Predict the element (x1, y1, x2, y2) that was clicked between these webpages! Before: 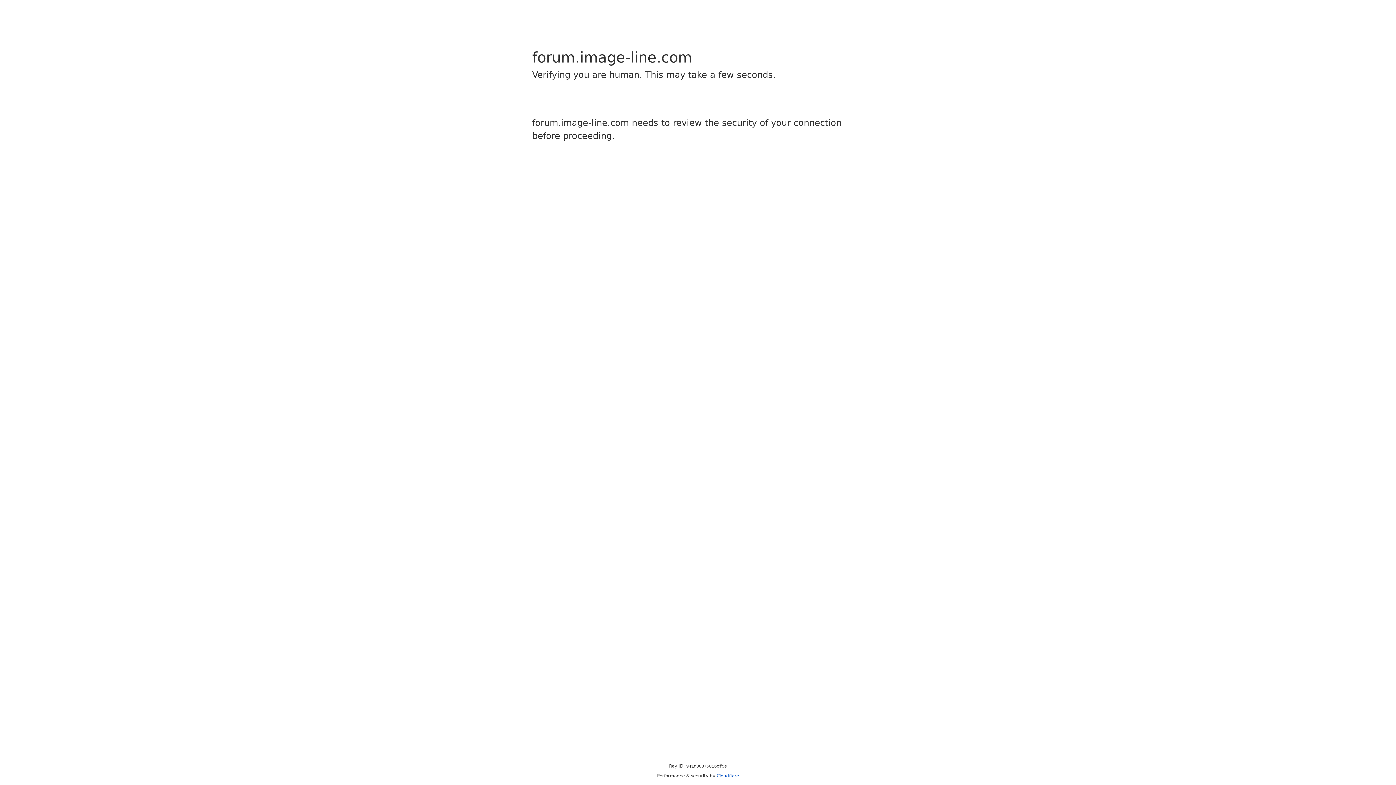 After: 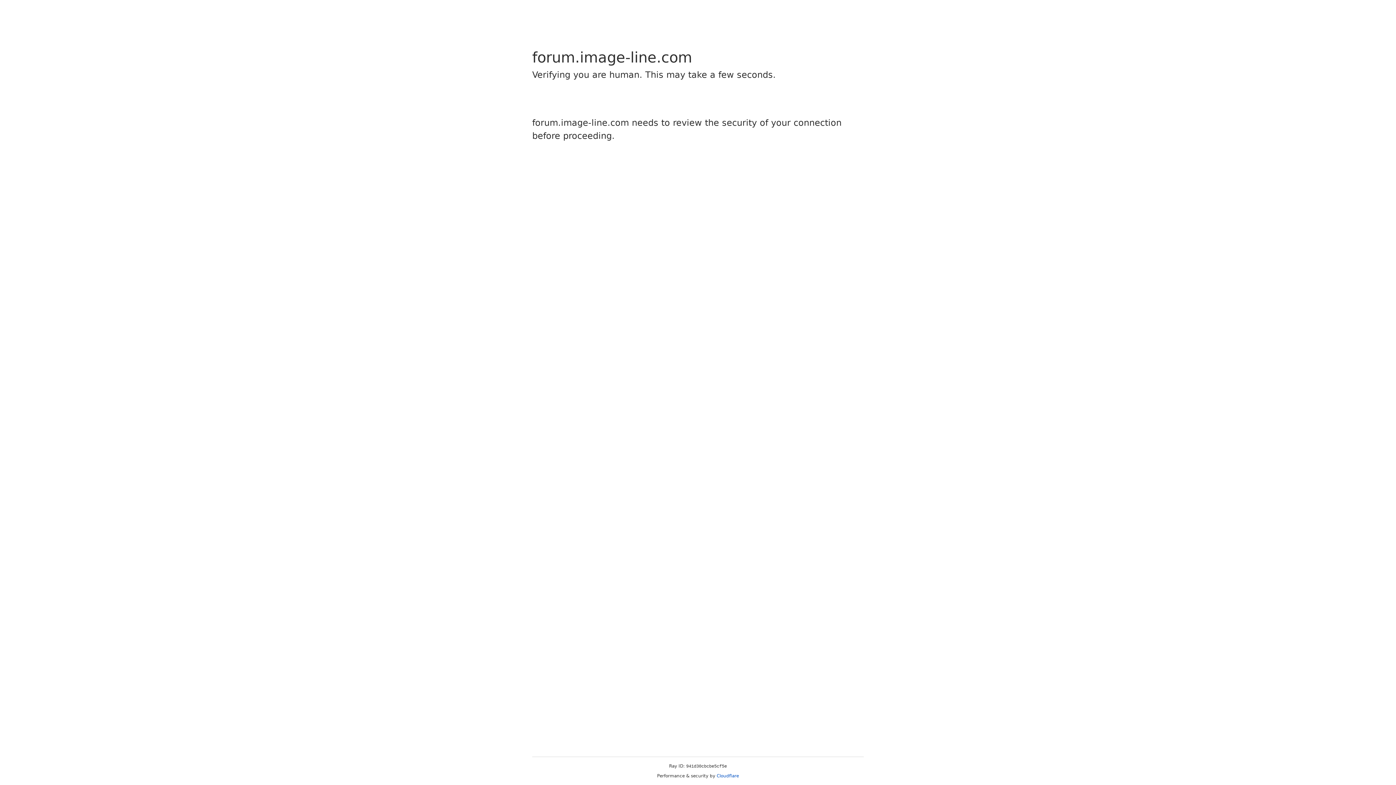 Action: bbox: (716, 773, 739, 778) label: Cloudflare